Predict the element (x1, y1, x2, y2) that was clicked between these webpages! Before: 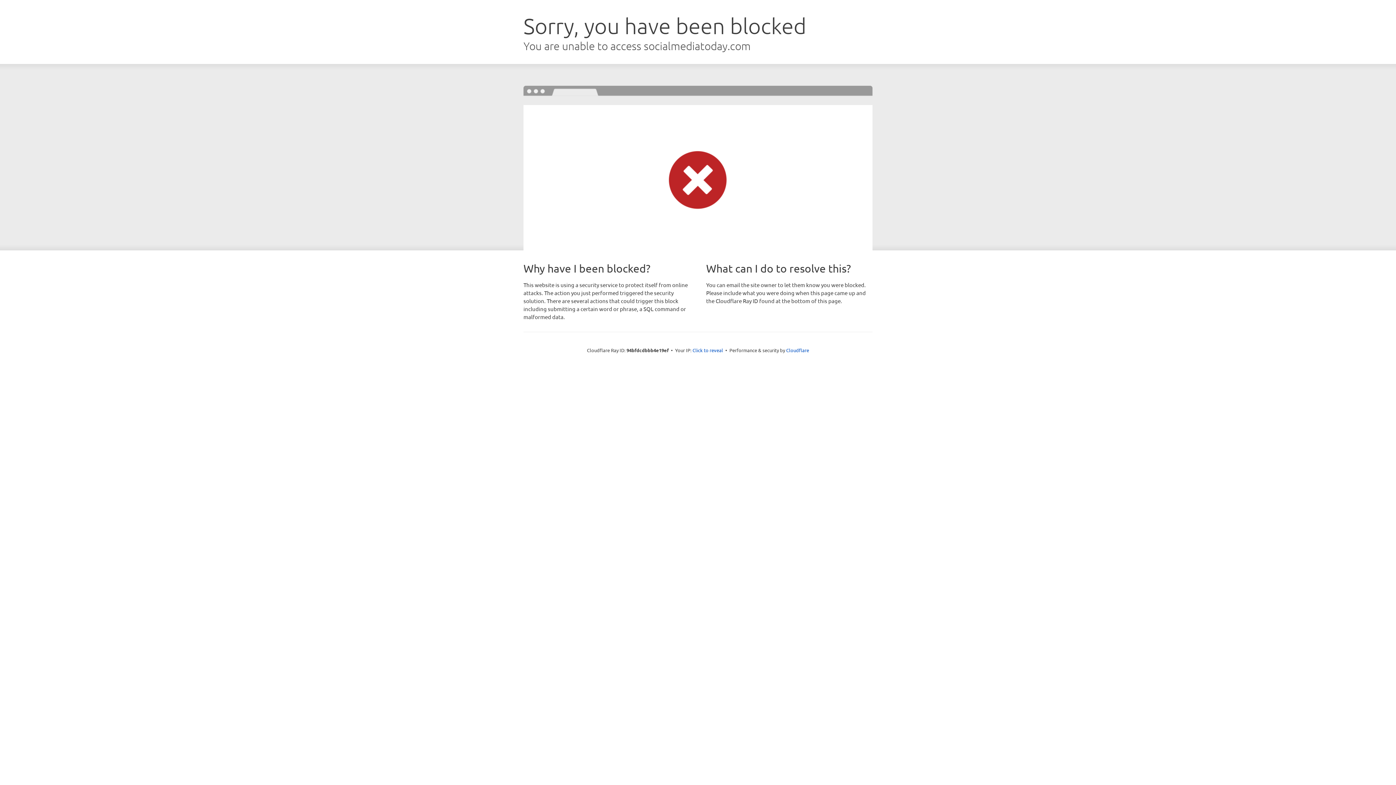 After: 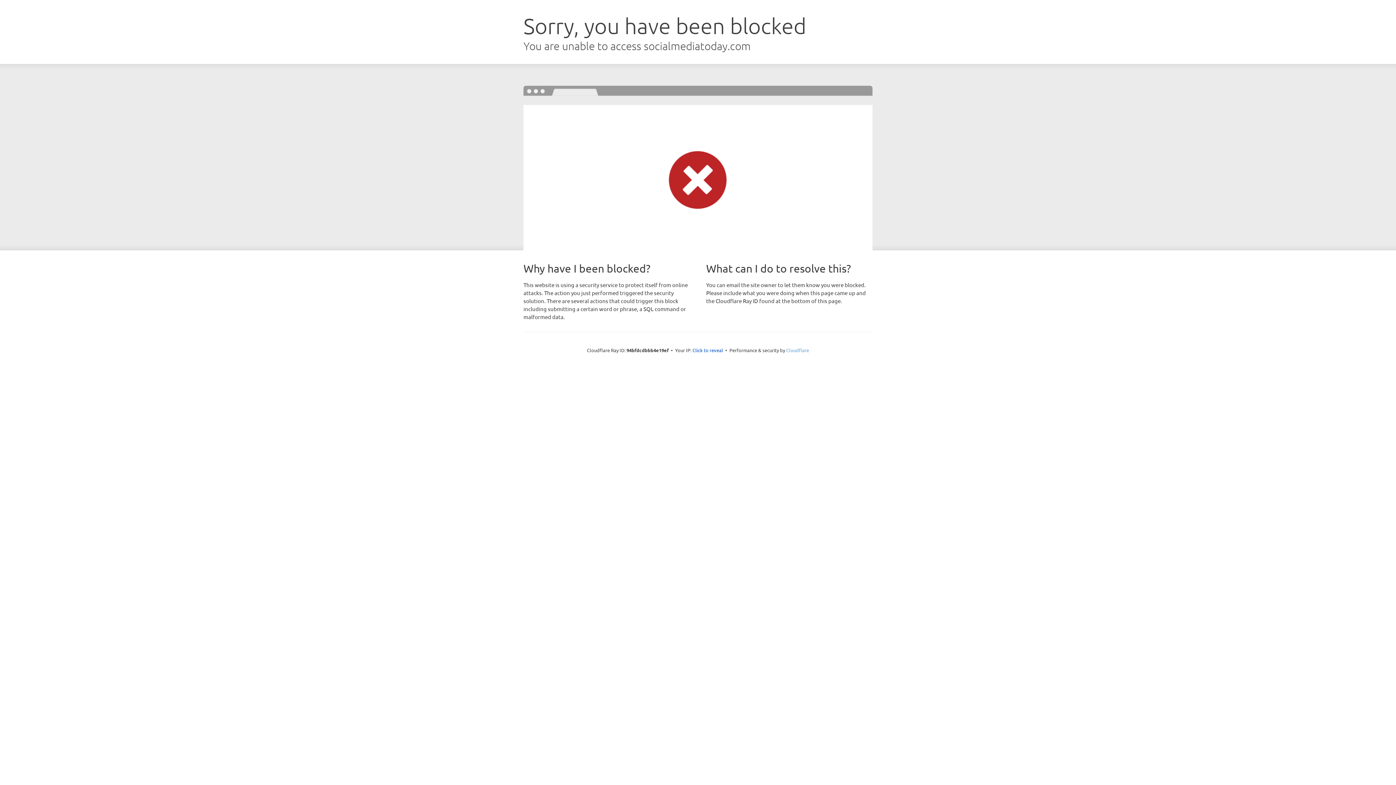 Action: label: Cloudflare bbox: (786, 347, 809, 353)